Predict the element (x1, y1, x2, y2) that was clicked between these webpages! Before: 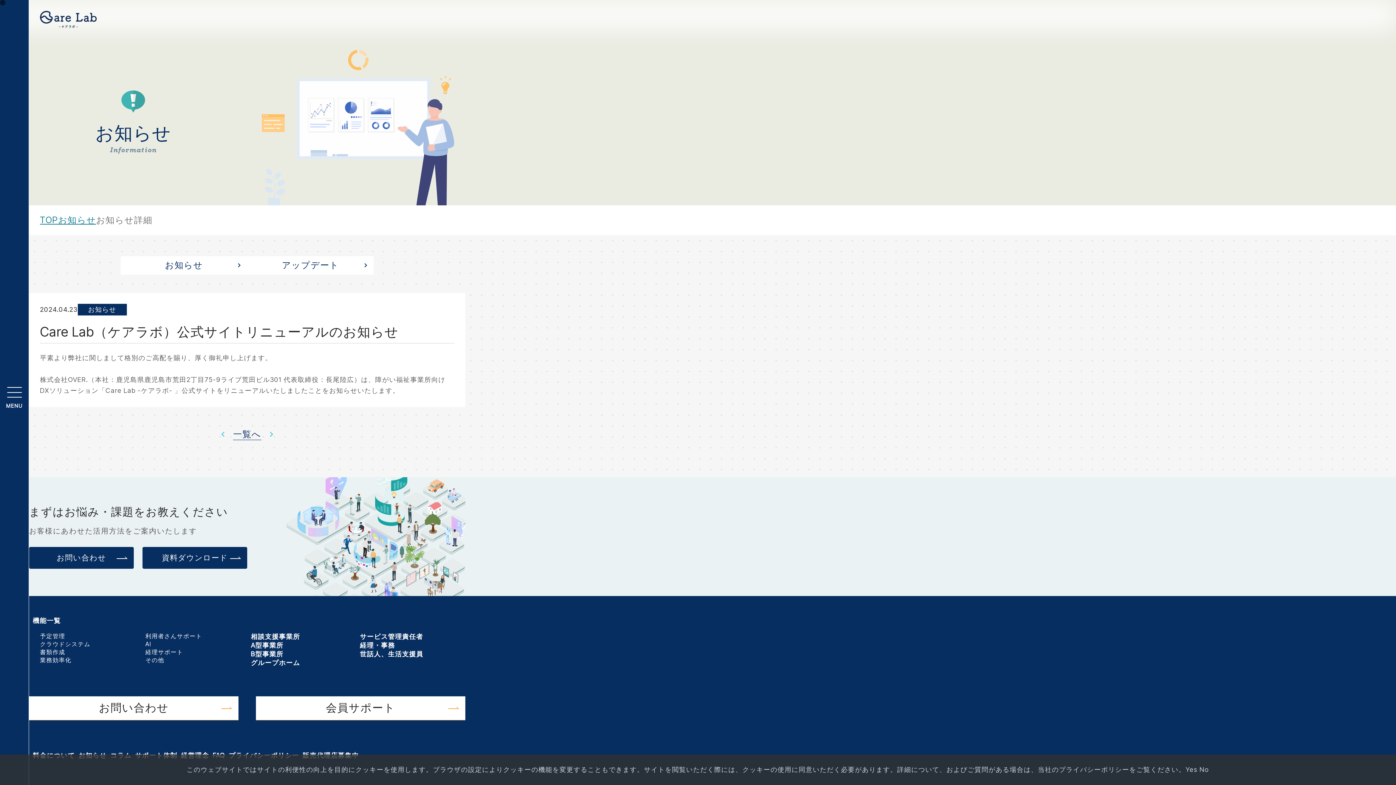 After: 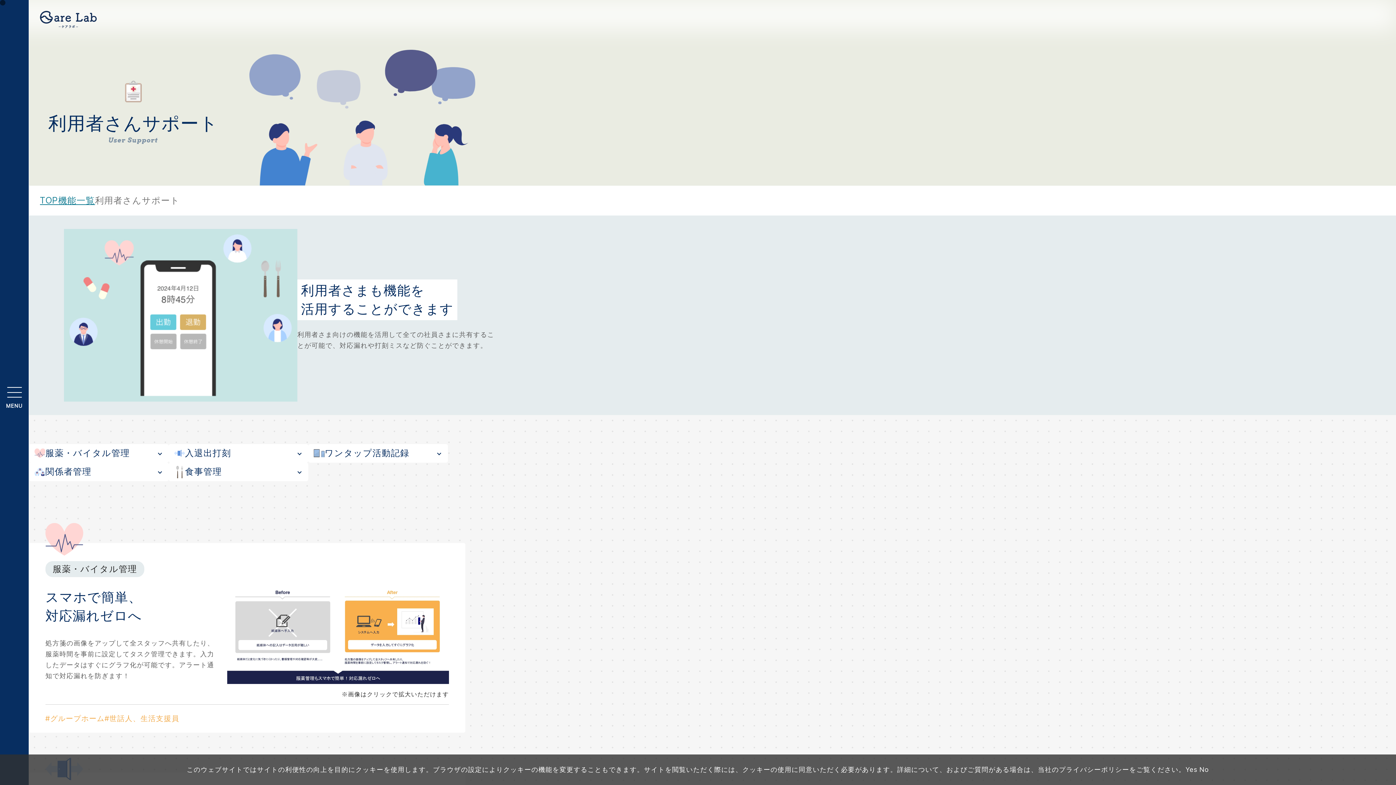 Action: label: 利用者さんサポート bbox: (141, 632, 247, 640)